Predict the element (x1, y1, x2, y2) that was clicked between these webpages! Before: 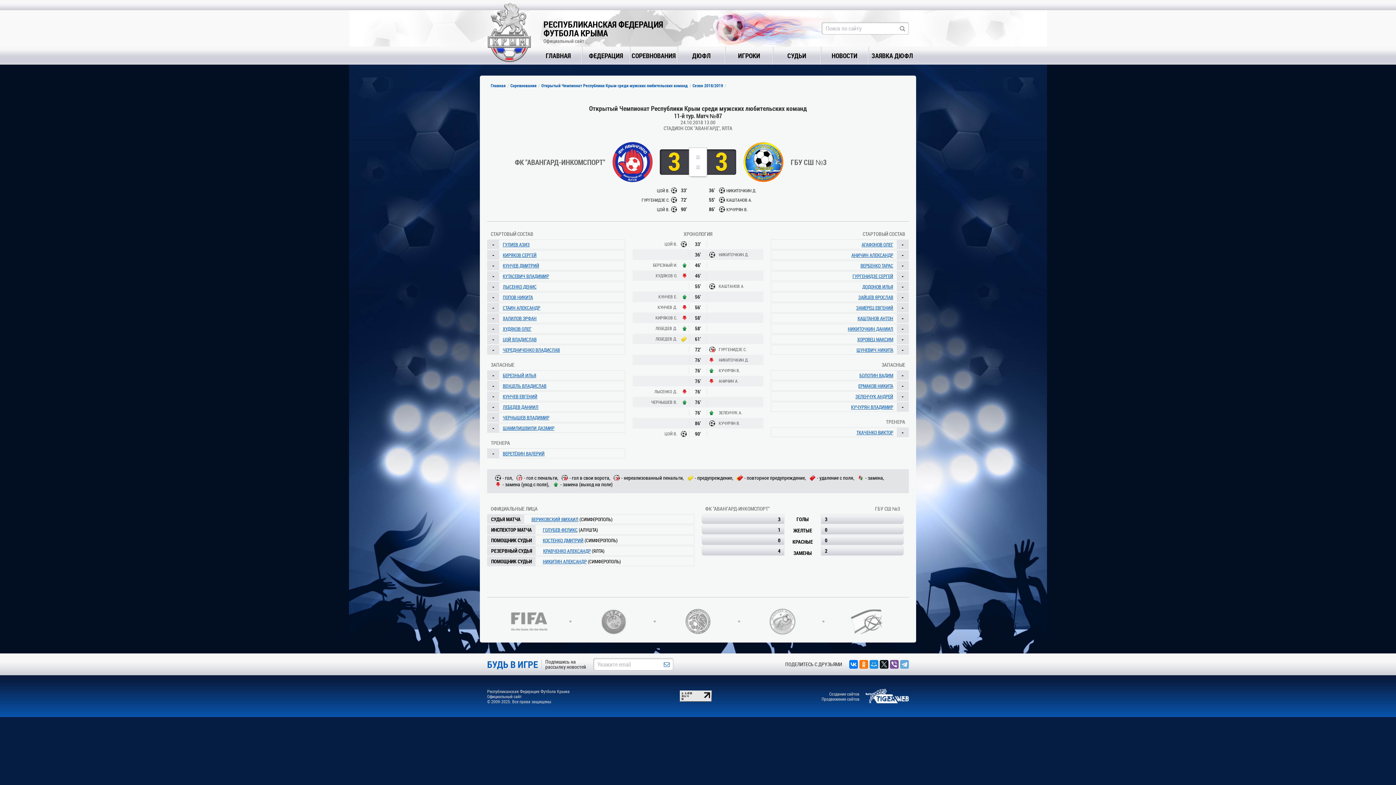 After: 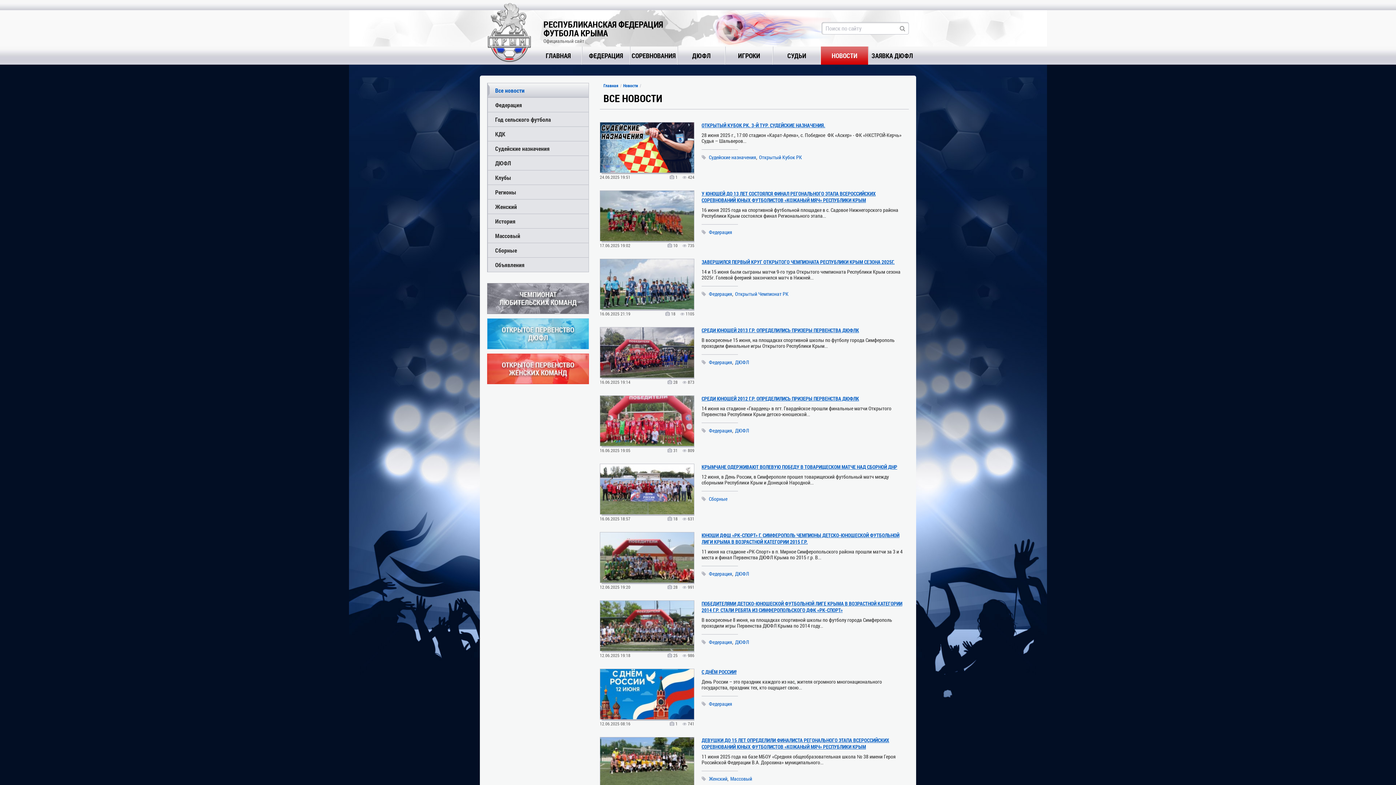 Action: label: НОВОСТИ bbox: (820, 46, 868, 64)